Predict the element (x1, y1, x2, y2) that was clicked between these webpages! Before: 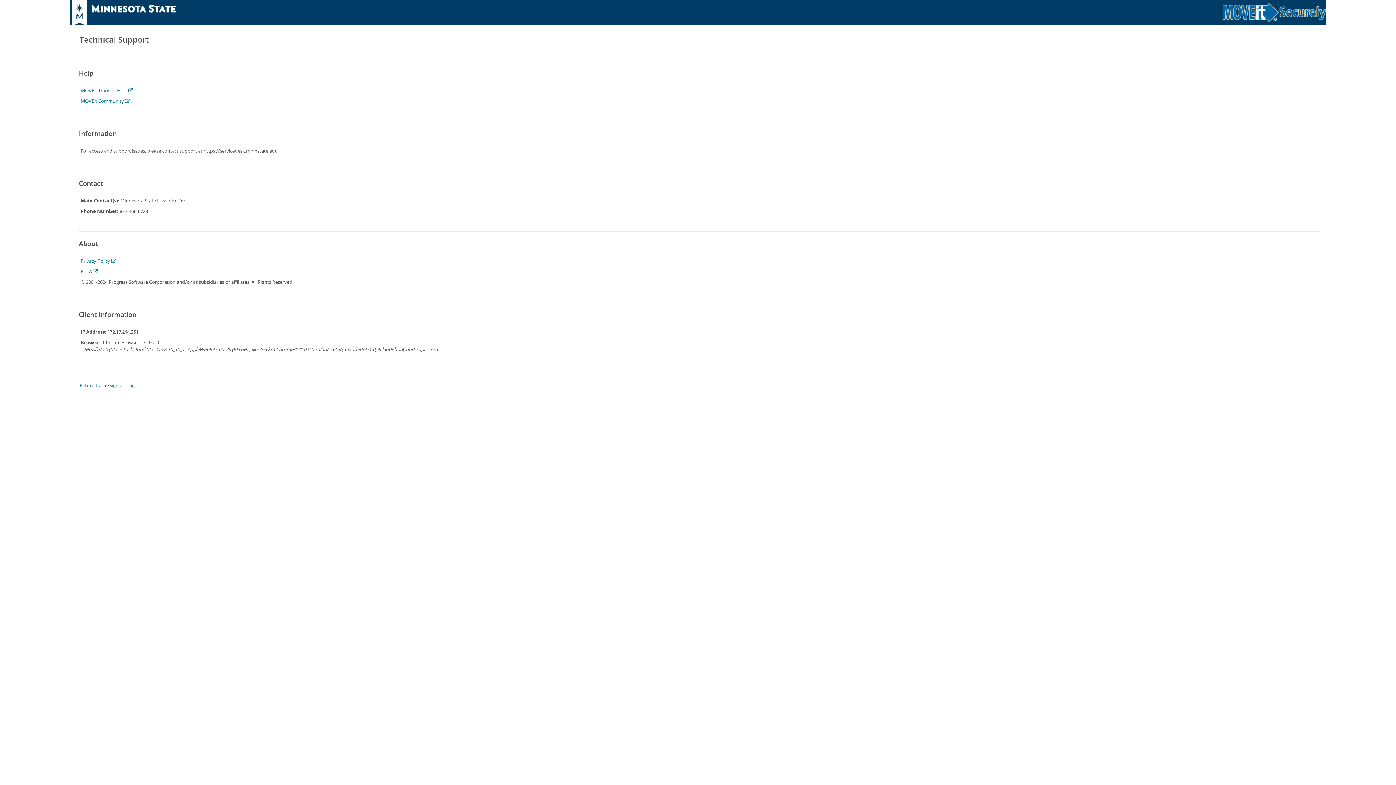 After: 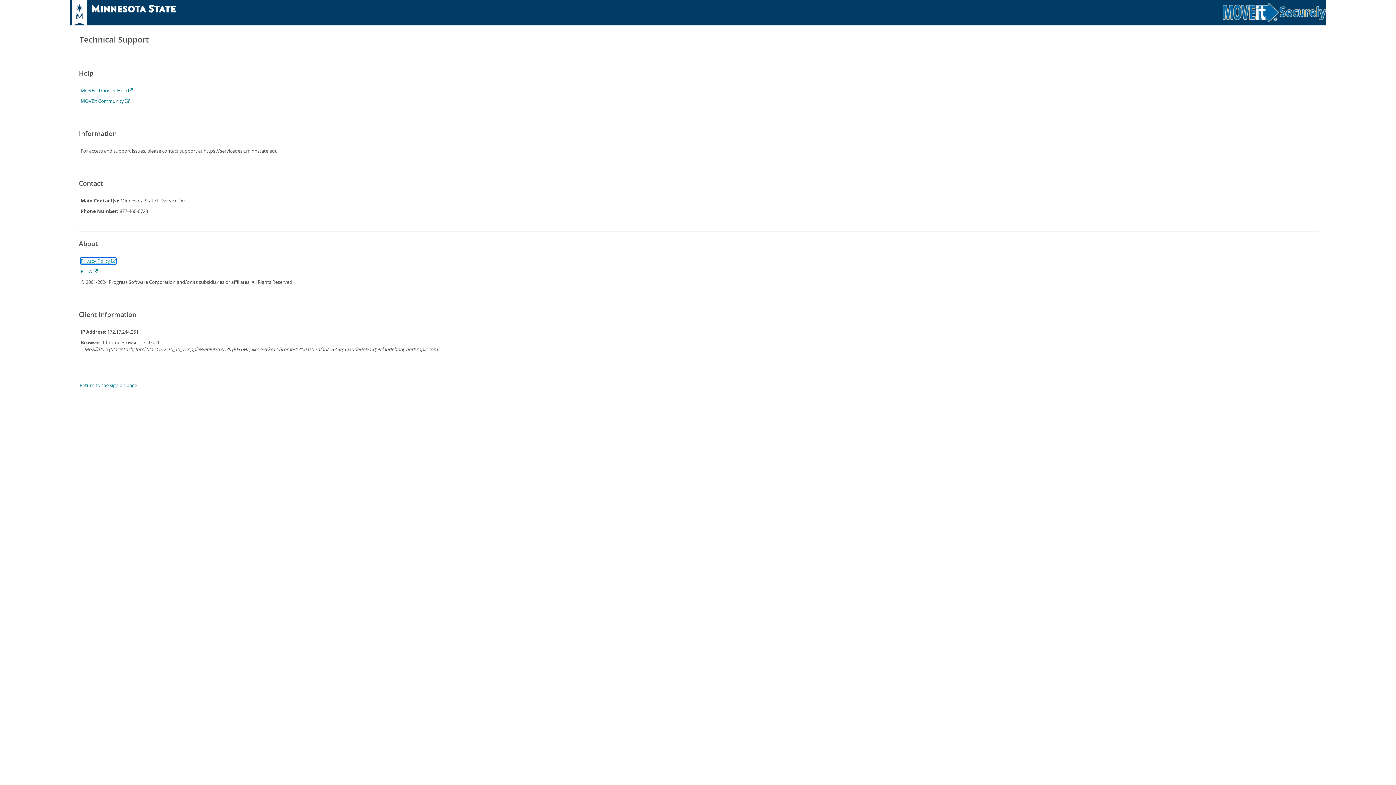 Action: bbox: (80, 257, 116, 264) label: Privacy Policy 